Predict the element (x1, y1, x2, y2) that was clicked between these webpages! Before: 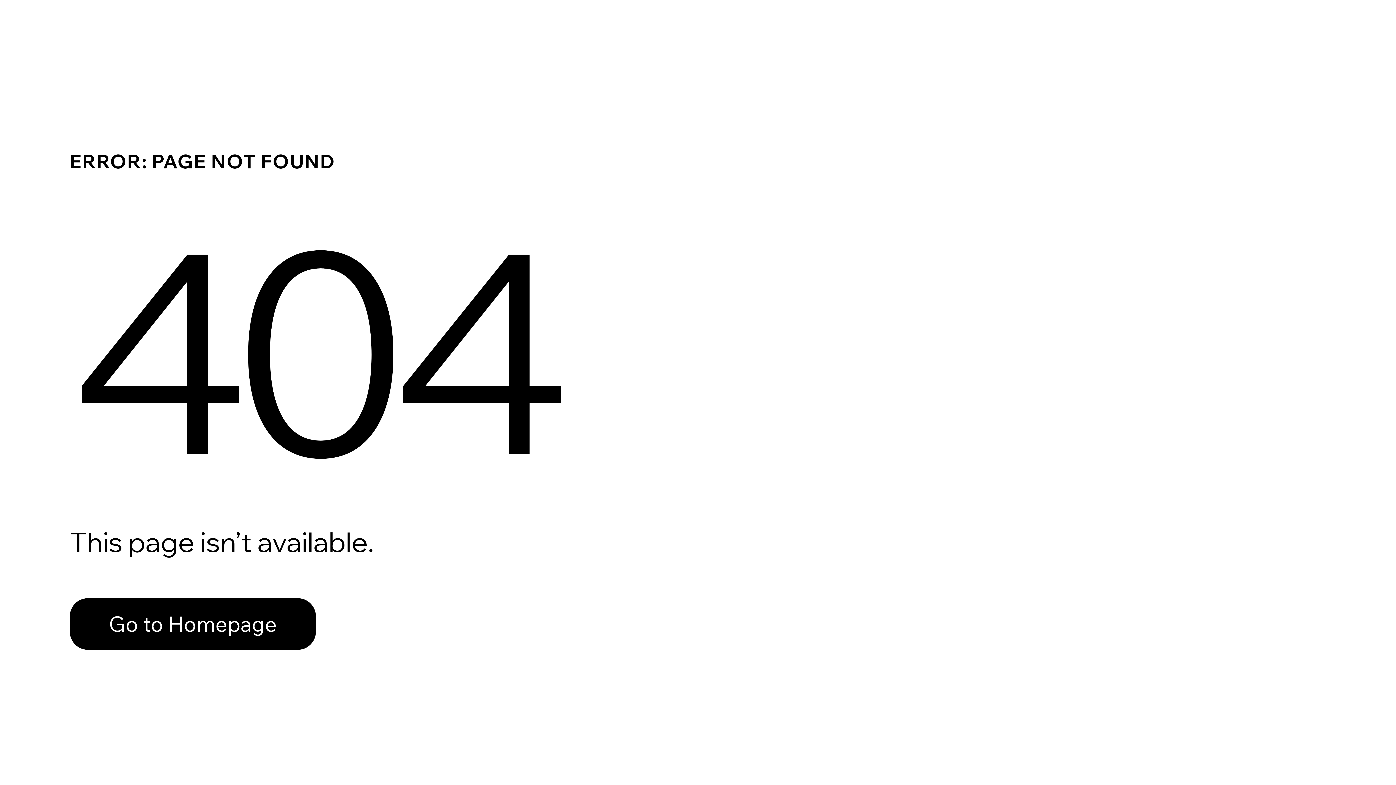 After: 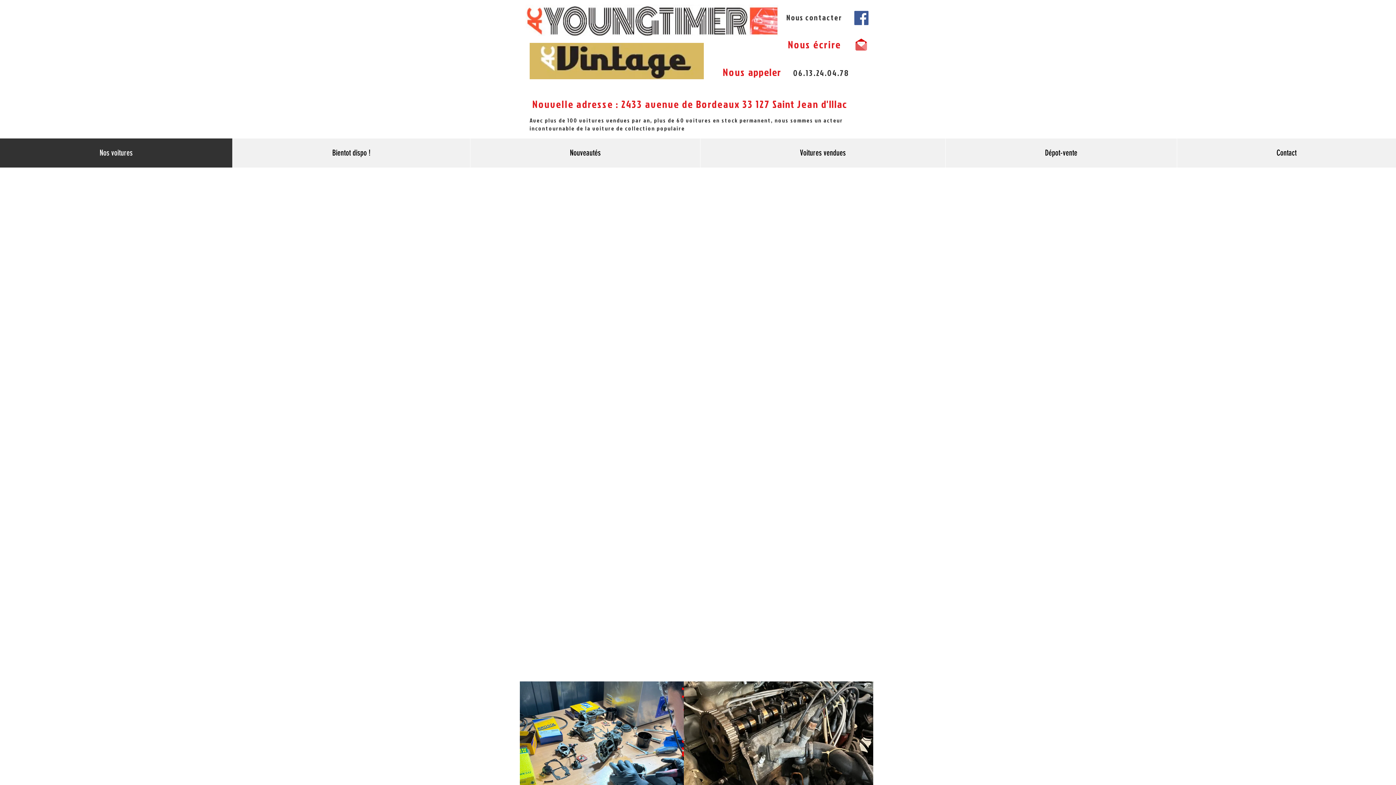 Action: bbox: (69, 582, 768, 659) label: Go to Homepage